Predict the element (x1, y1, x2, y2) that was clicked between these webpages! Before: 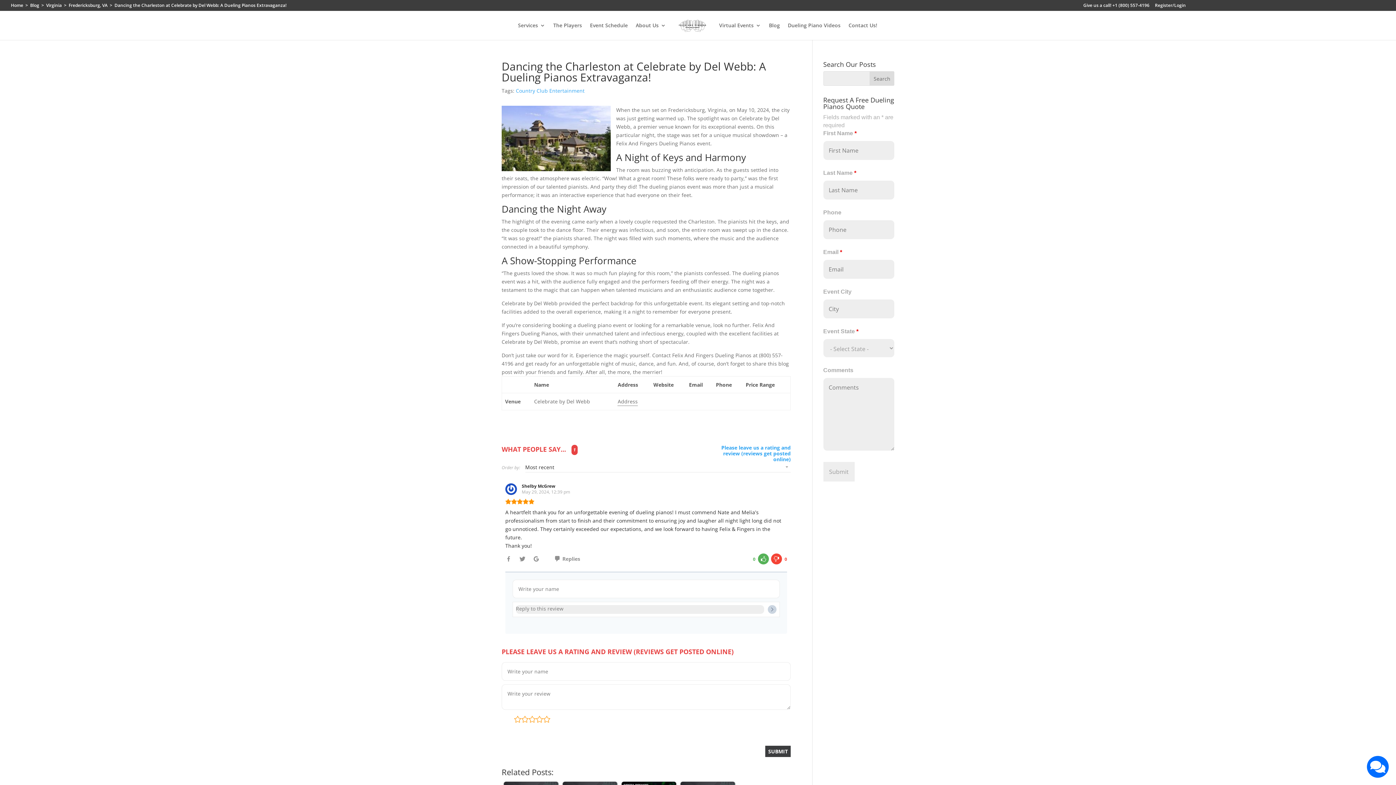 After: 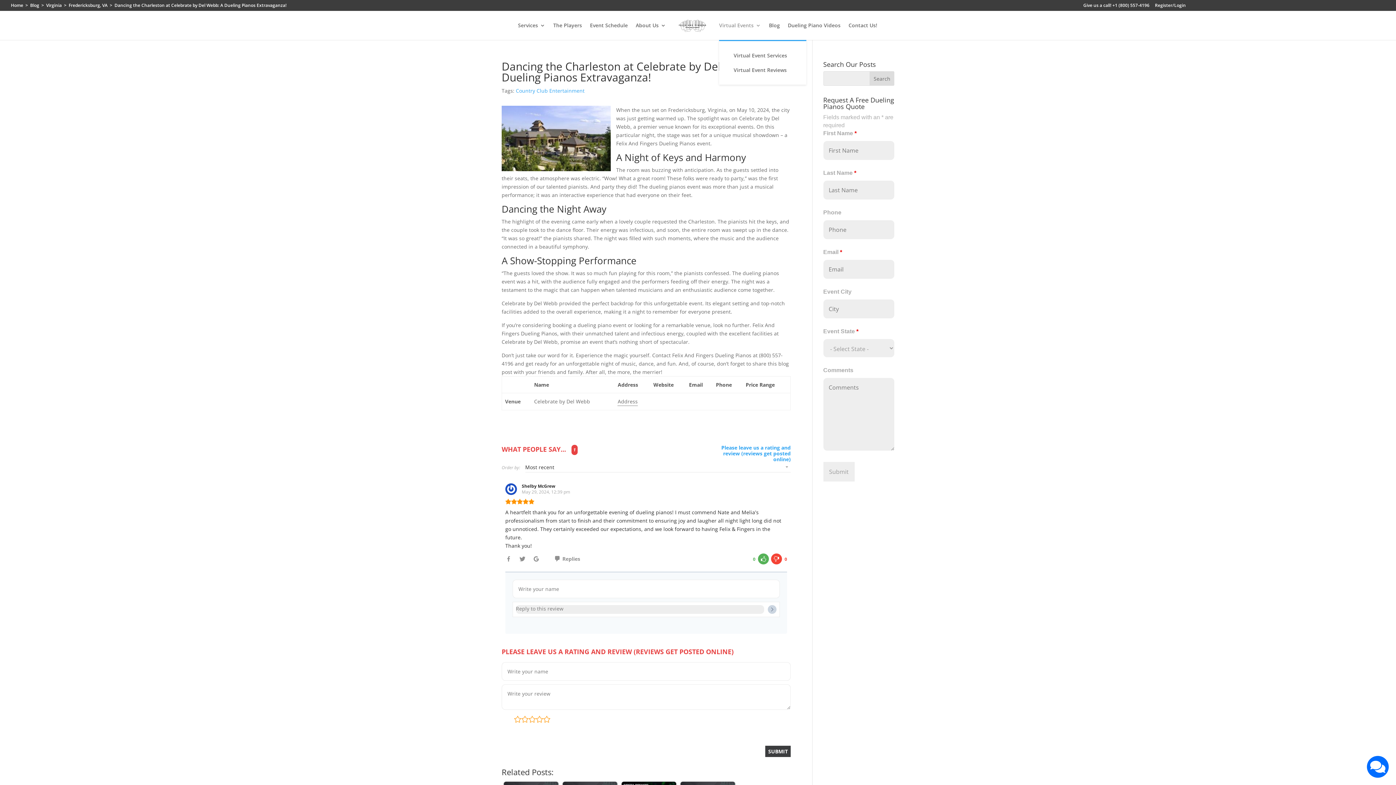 Action: label: Virtual Events bbox: (719, 22, 761, 40)